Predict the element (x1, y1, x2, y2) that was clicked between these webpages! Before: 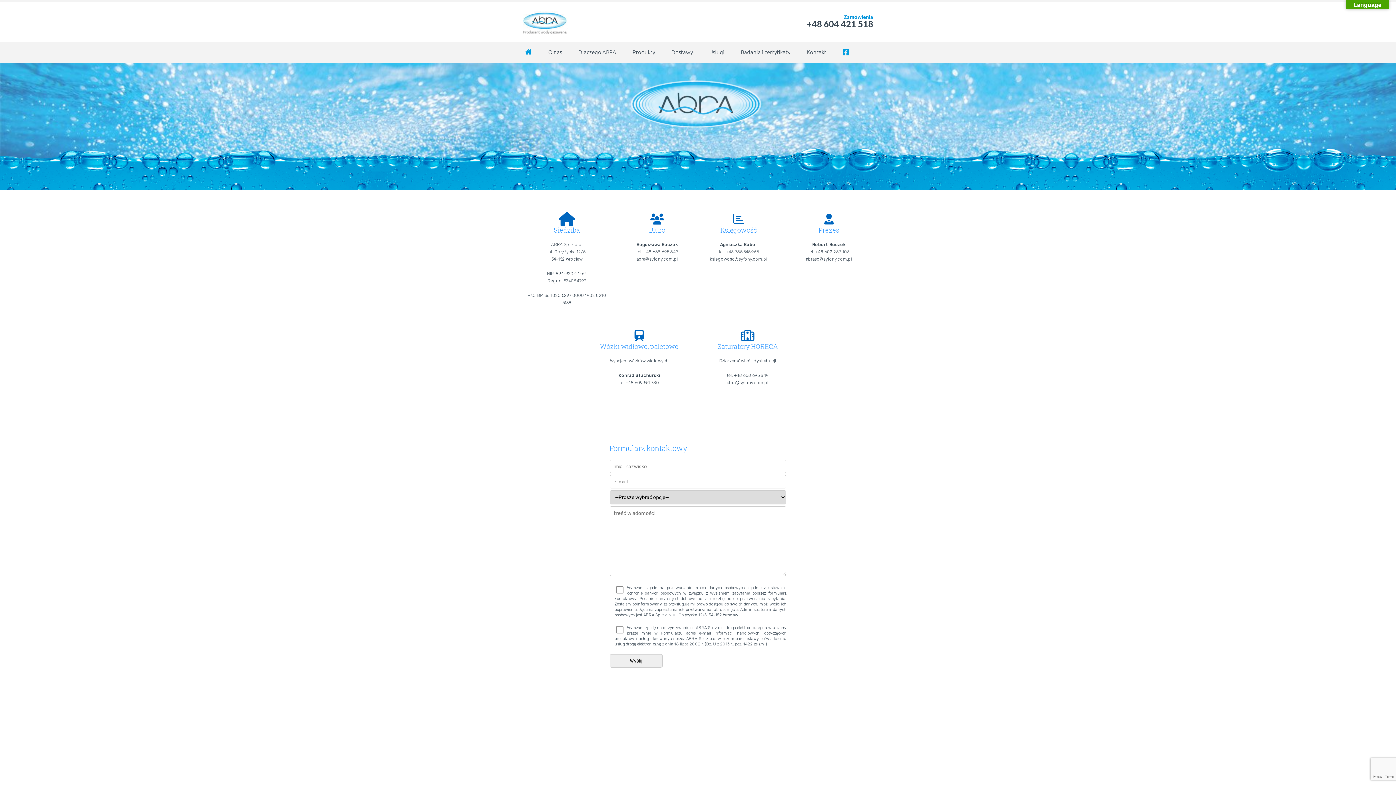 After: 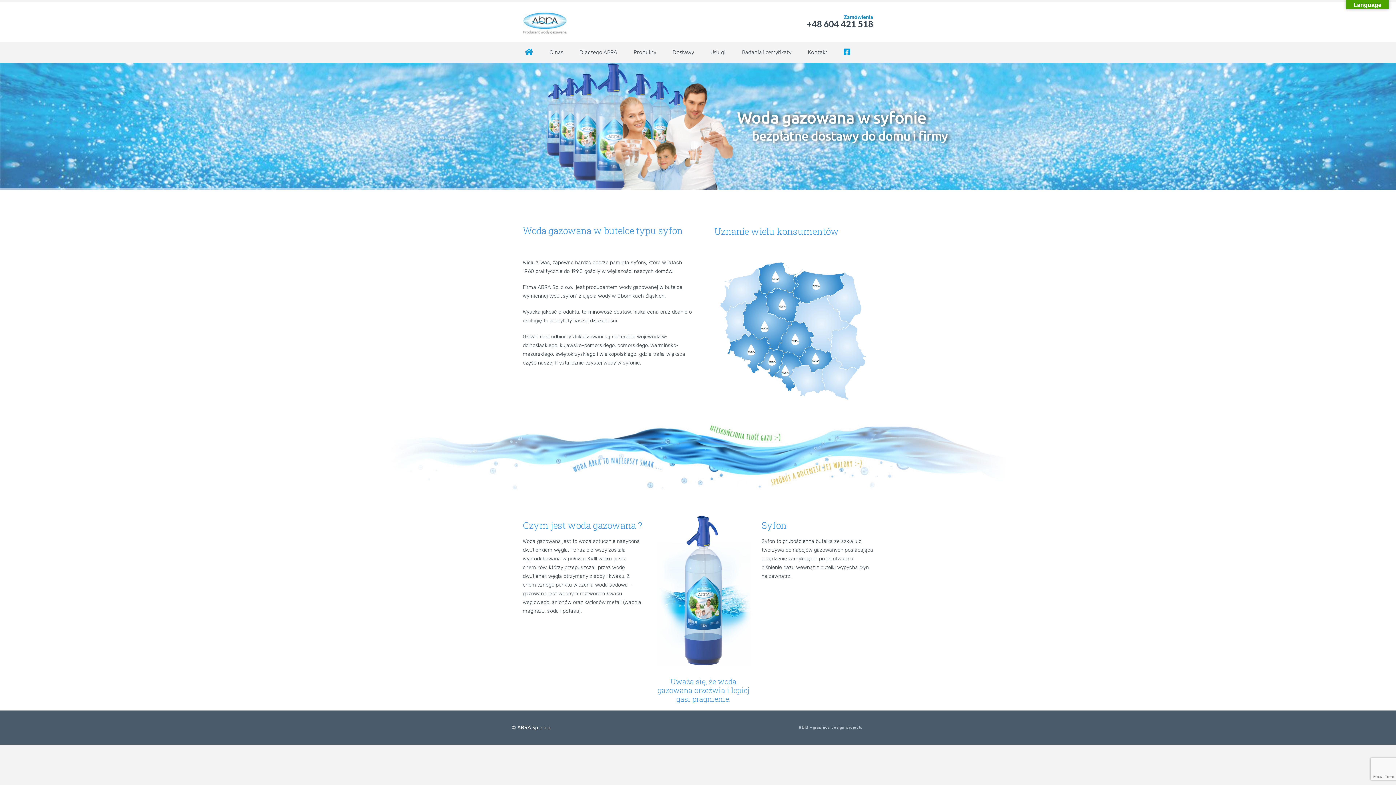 Action: bbox: (546, 47, 564, 57) label: O nas